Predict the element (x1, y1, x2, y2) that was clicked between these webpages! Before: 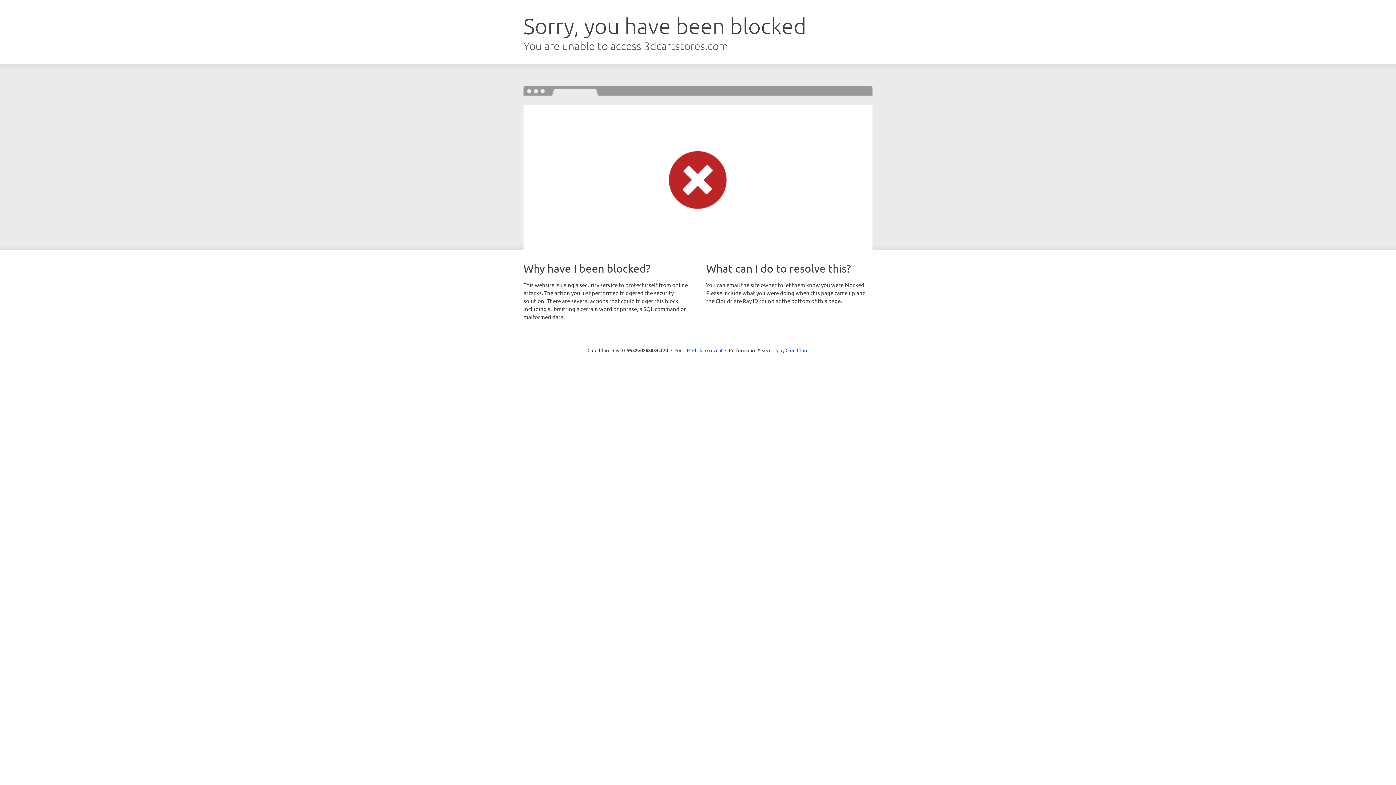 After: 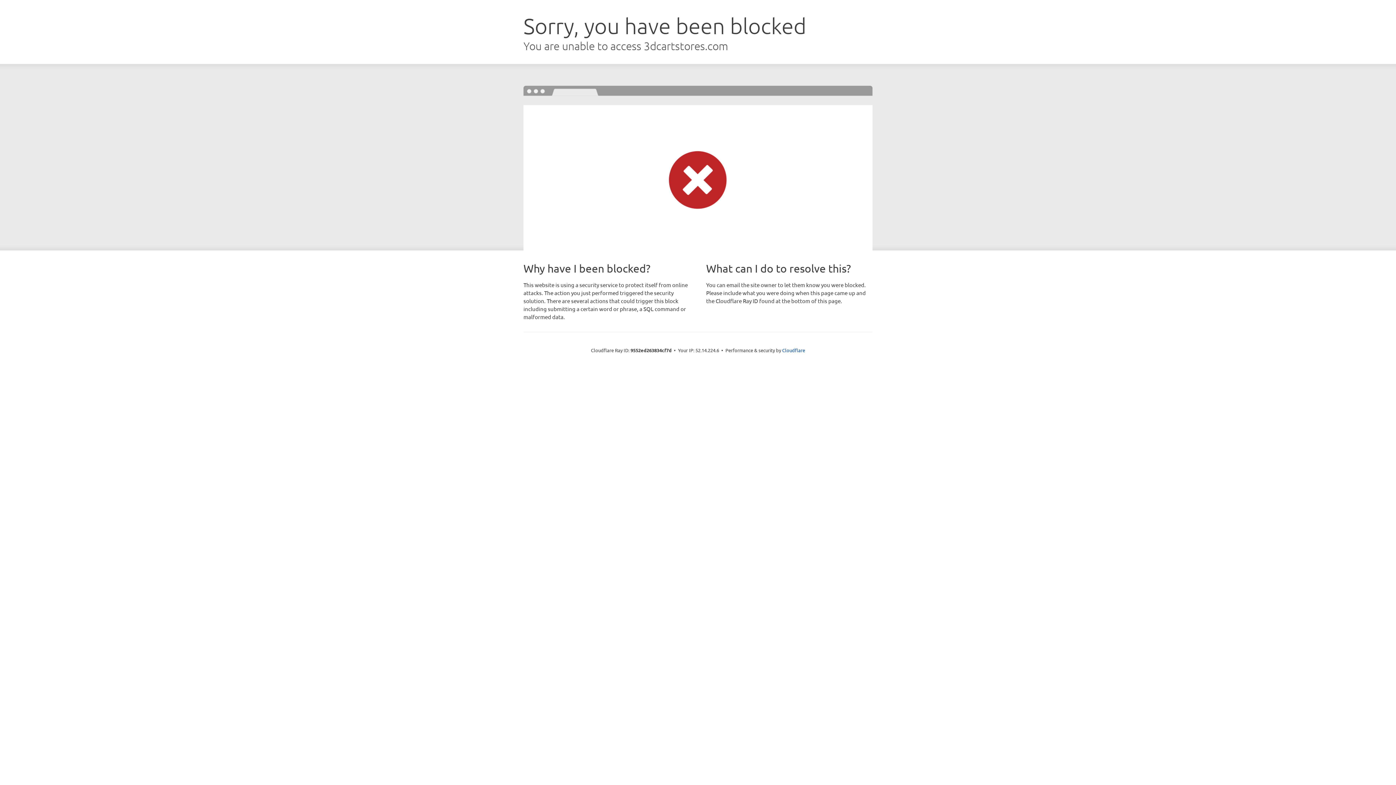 Action: bbox: (692, 346, 722, 353) label: Click to reveal